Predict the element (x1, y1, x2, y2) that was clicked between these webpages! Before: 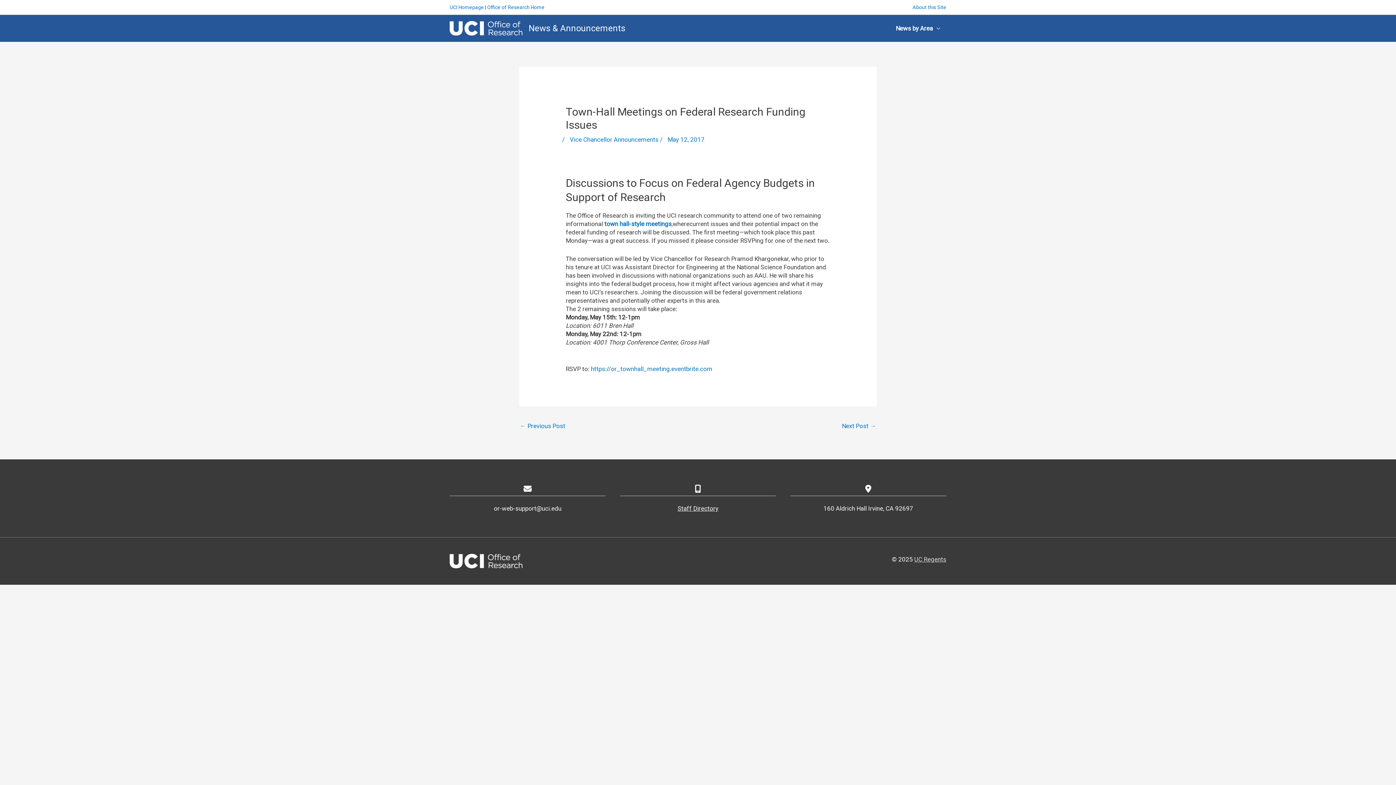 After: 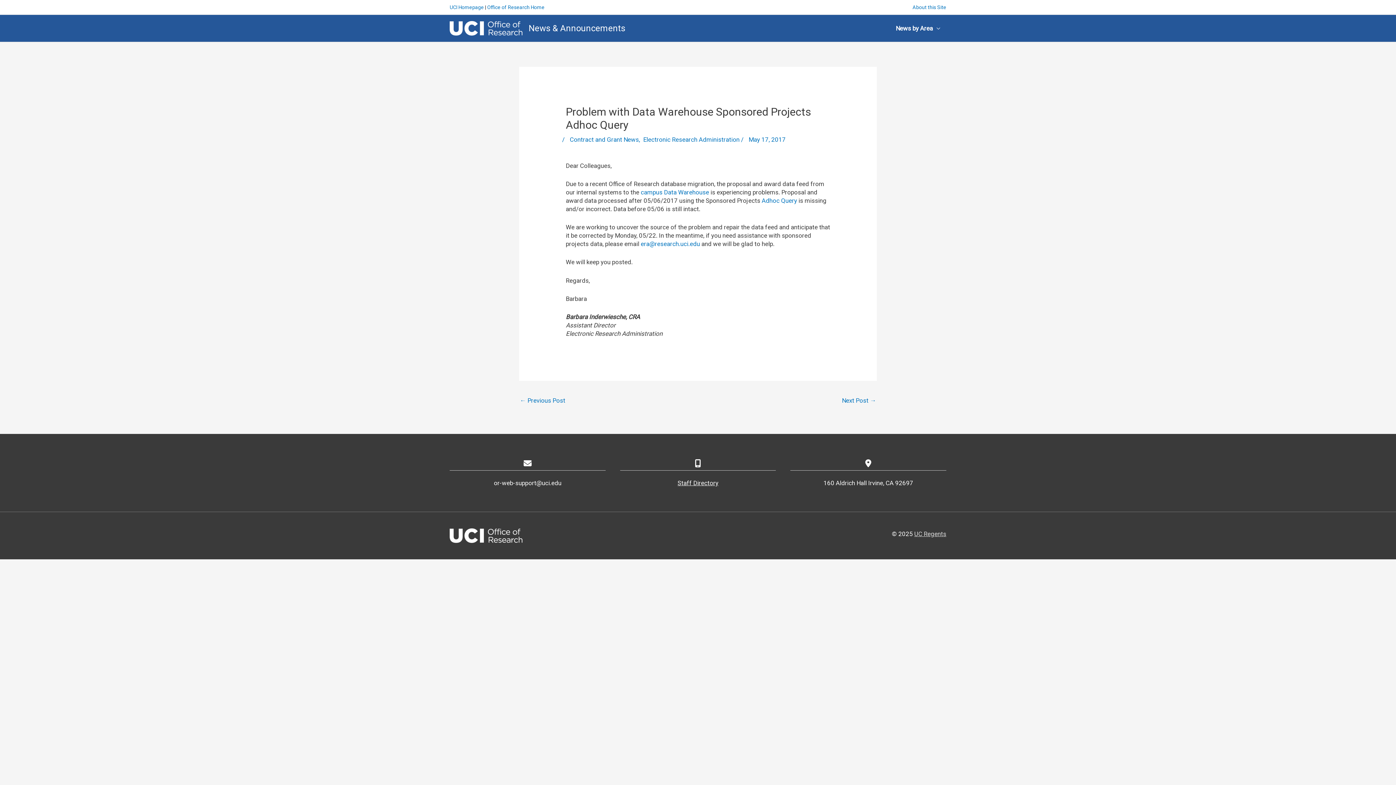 Action: label: Next Post → bbox: (842, 419, 876, 434)